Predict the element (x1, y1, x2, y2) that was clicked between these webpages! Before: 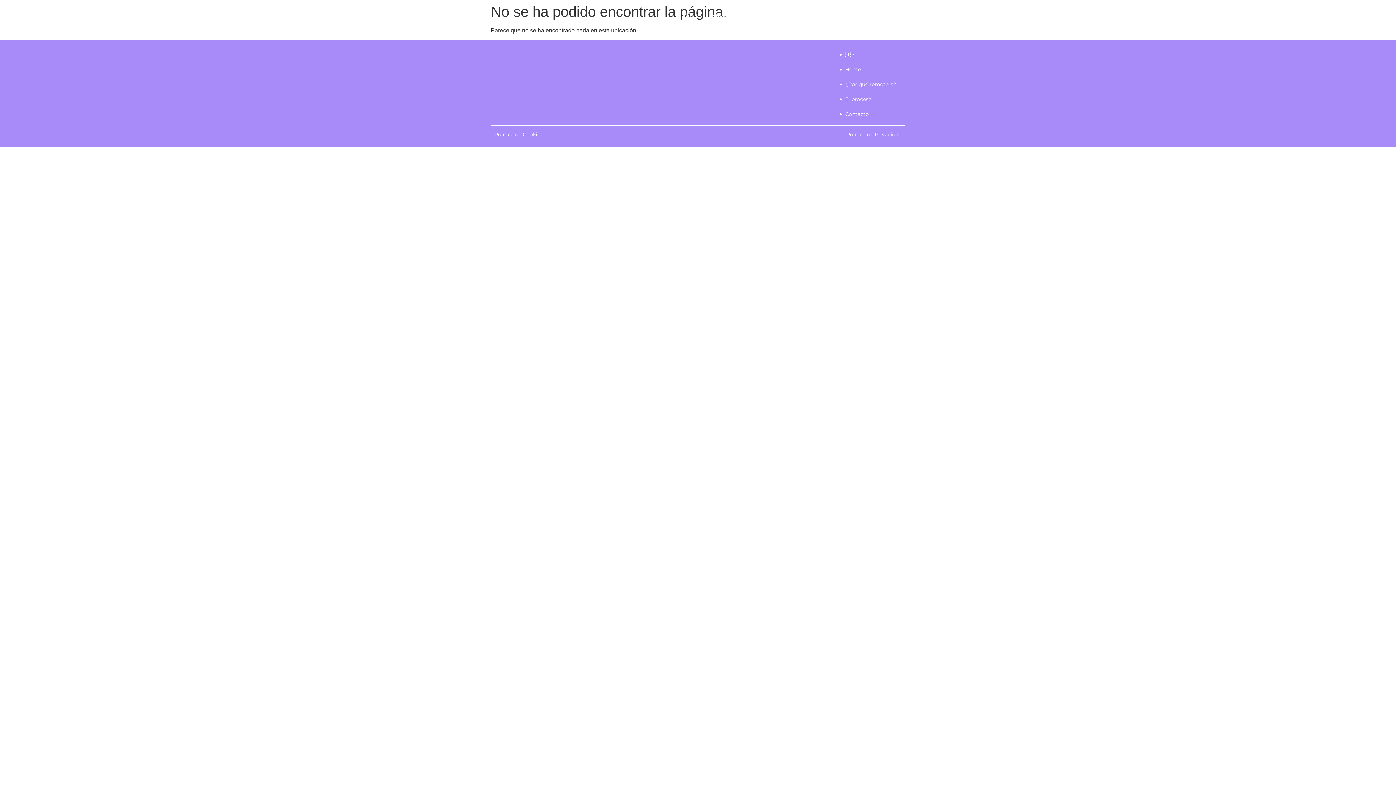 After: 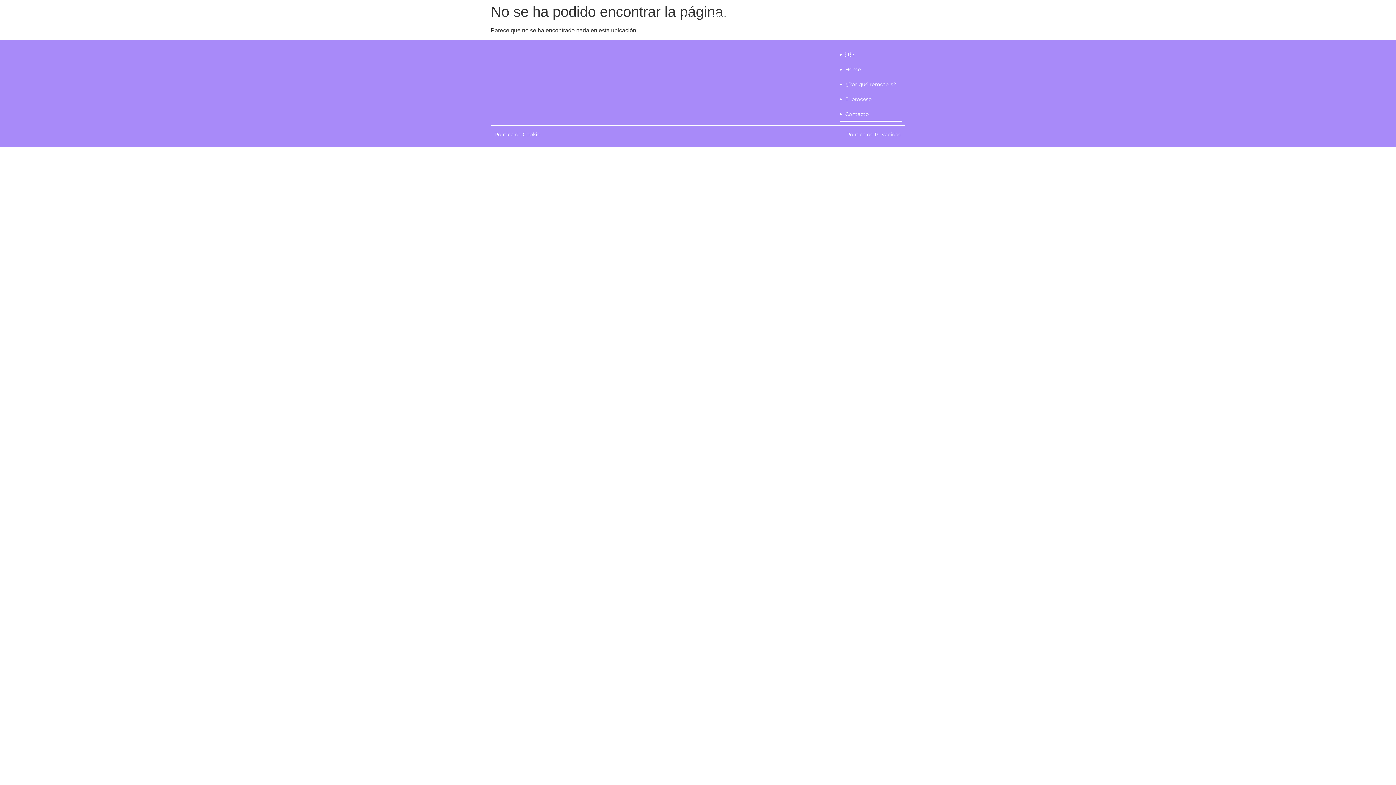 Action: bbox: (840, 107, 901, 121) label: Contacto